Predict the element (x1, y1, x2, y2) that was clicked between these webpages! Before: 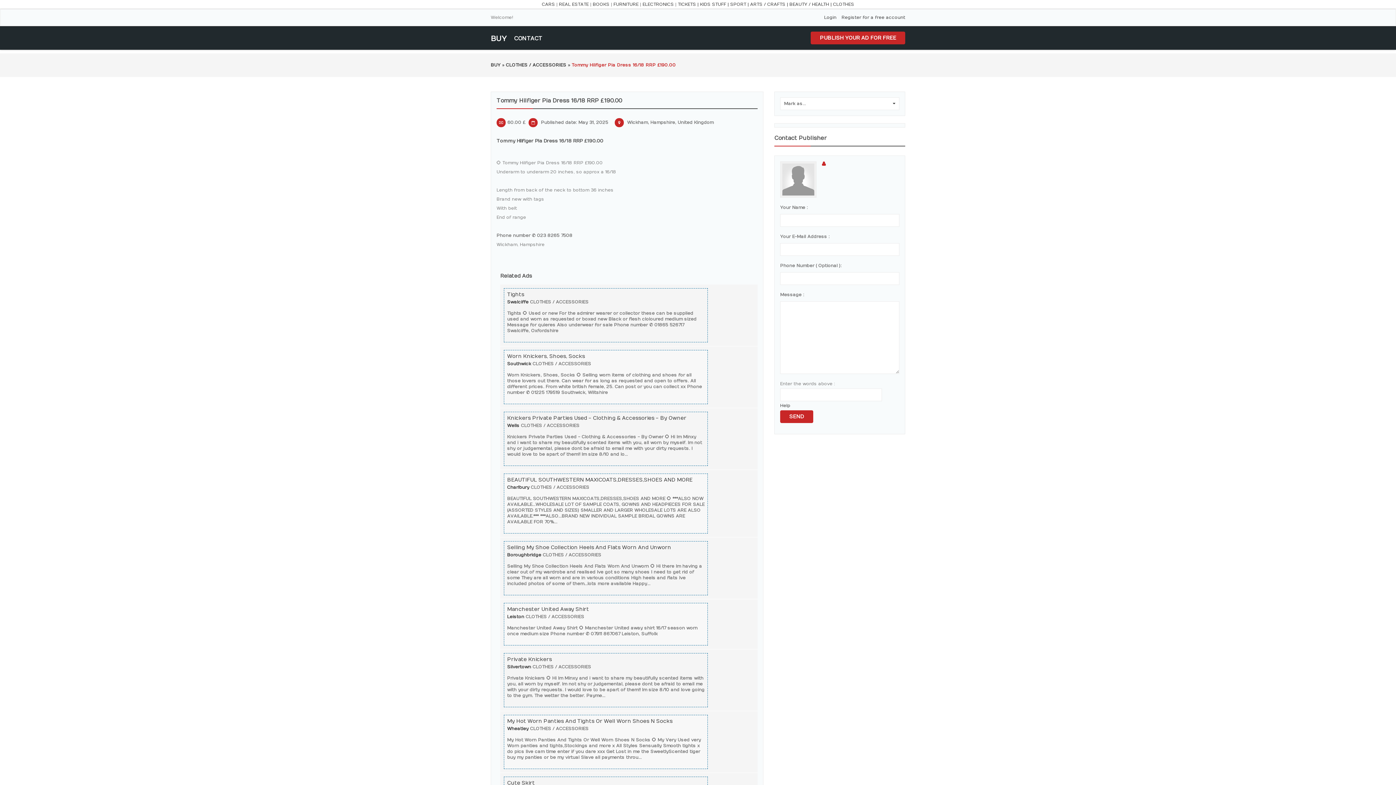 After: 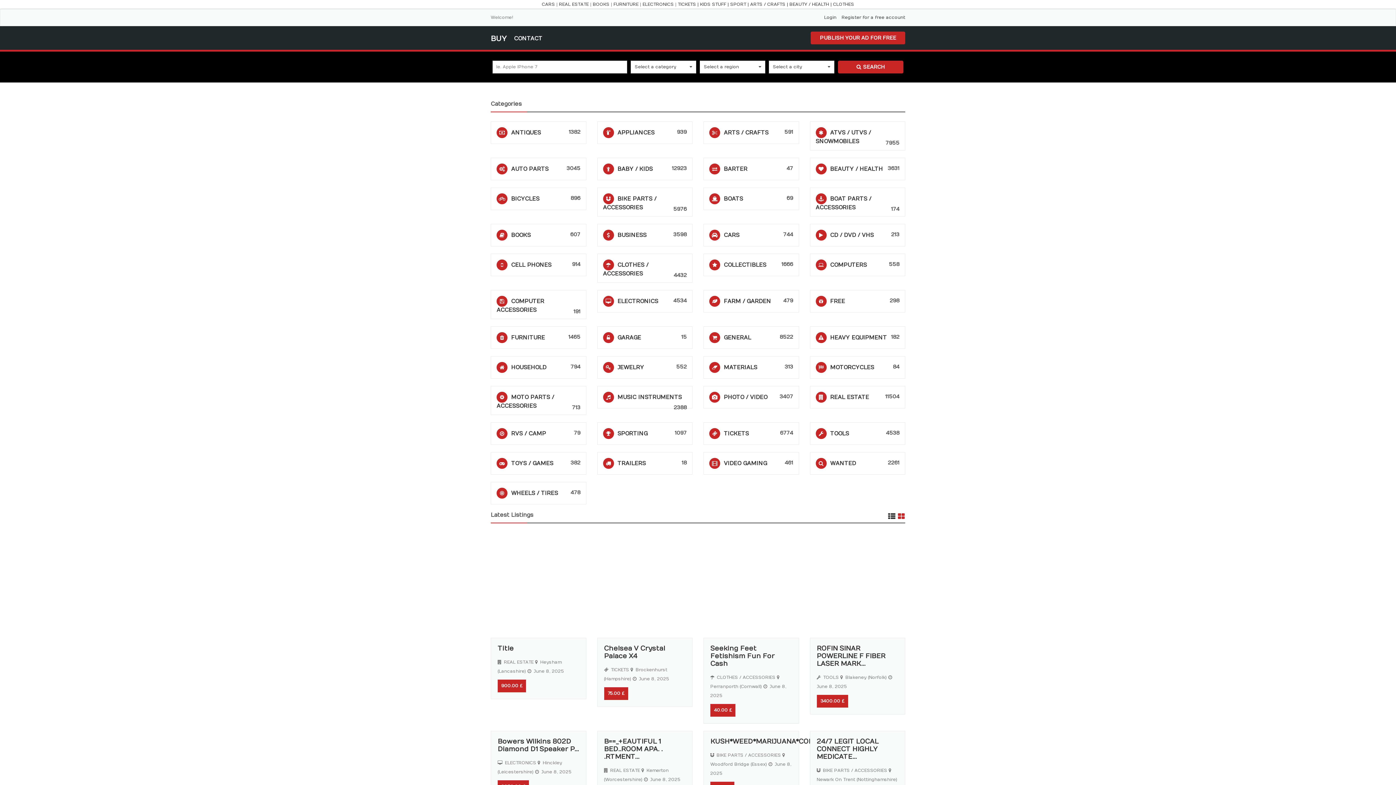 Action: bbox: (490, 34, 506, 43) label: BUY